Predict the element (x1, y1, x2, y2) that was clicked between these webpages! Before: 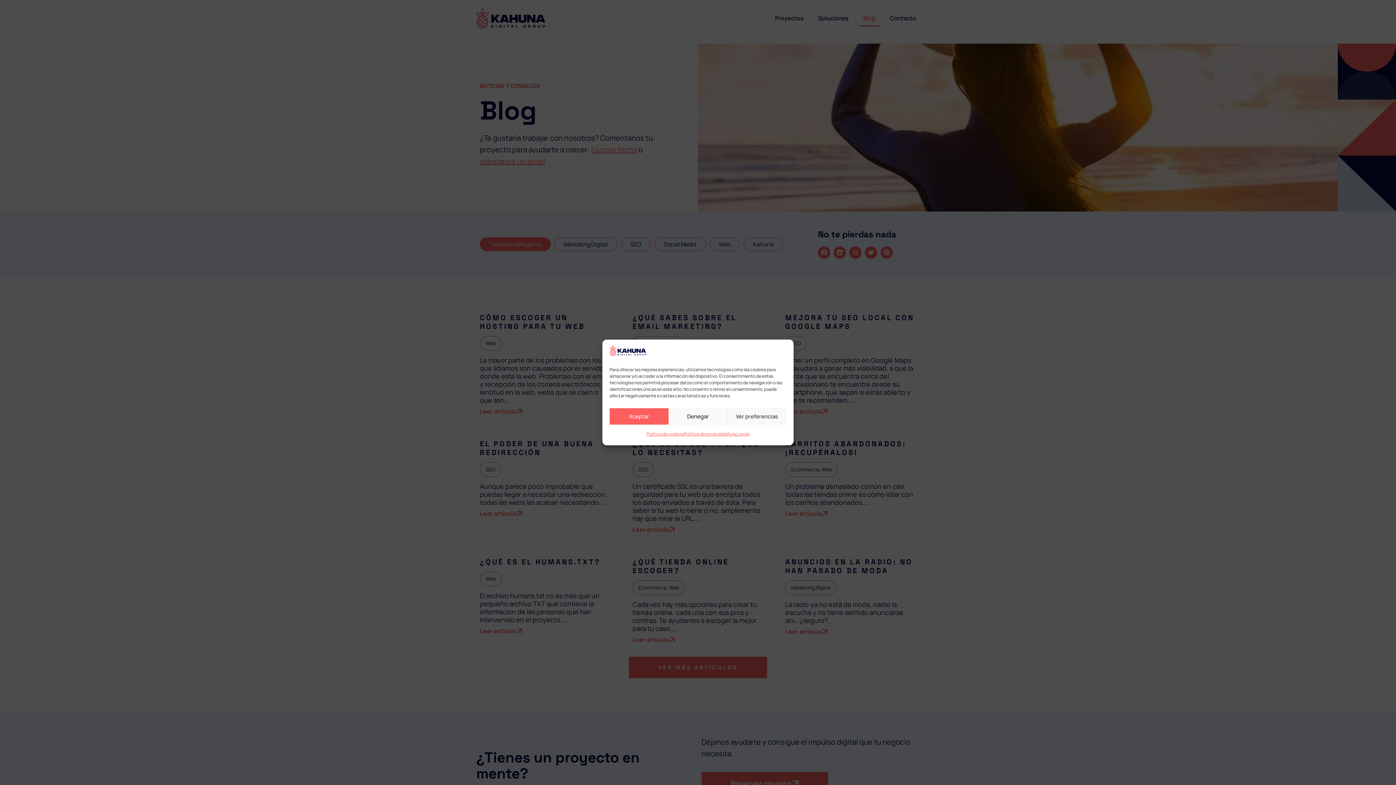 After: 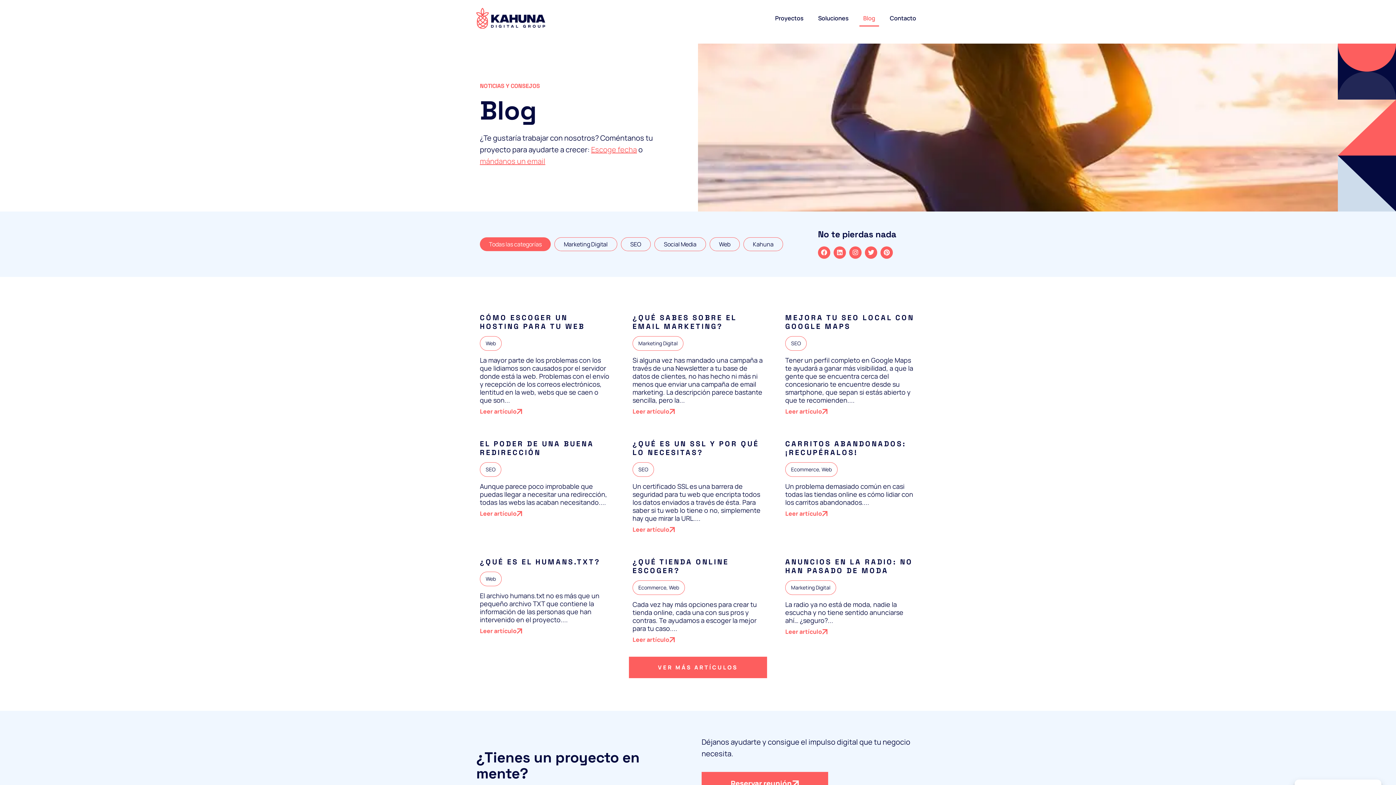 Action: bbox: (668, 408, 727, 424) label: Denegar